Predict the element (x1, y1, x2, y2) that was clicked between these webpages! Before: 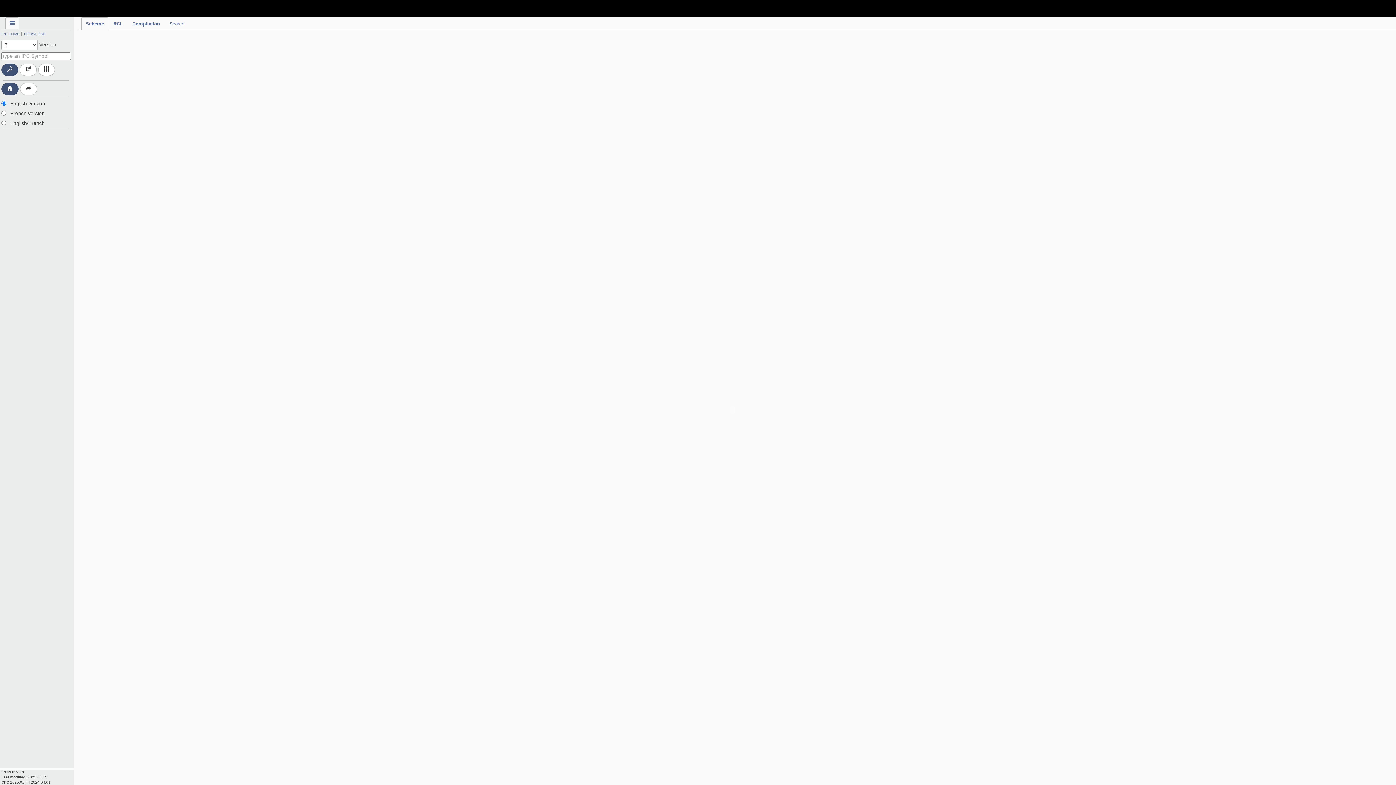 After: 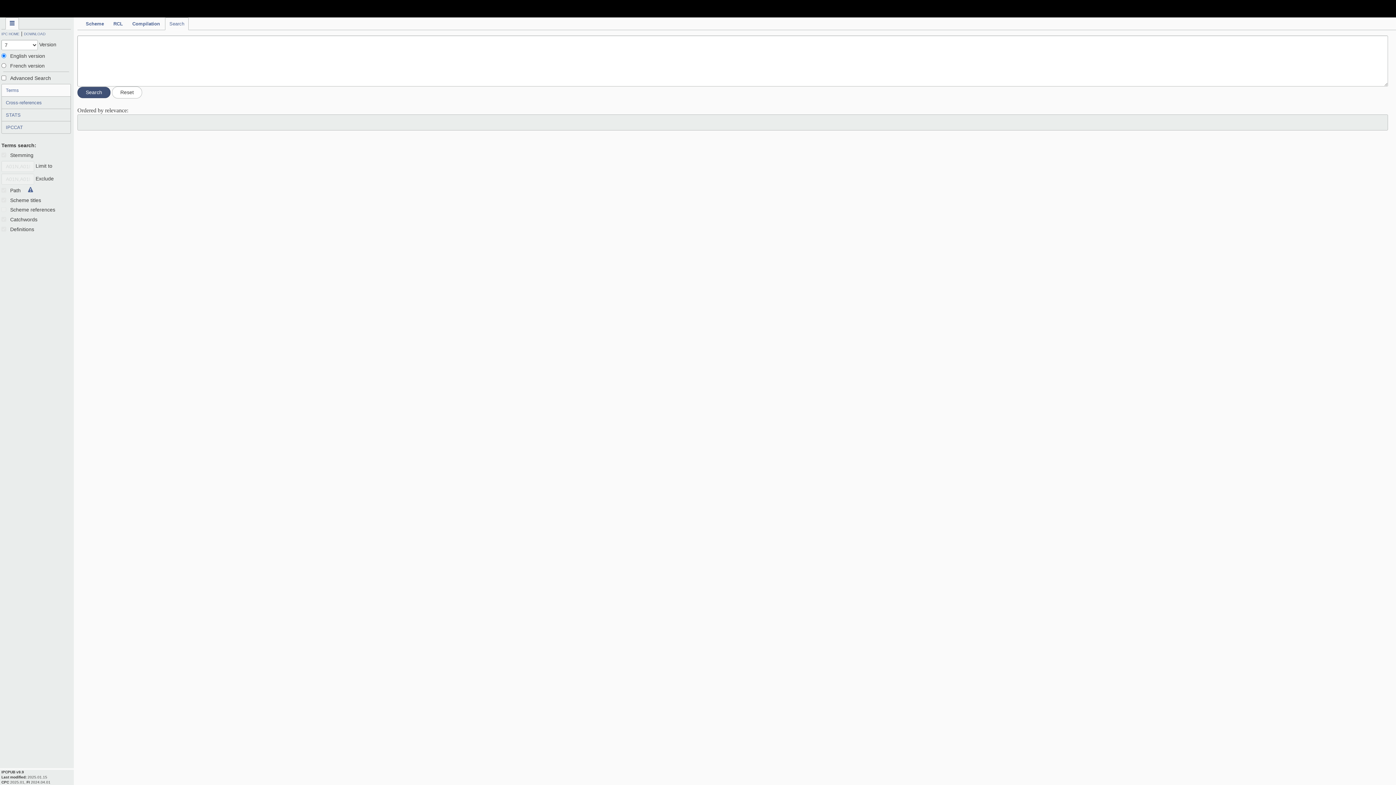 Action: bbox: (165, 17, 188, 30) label: Search